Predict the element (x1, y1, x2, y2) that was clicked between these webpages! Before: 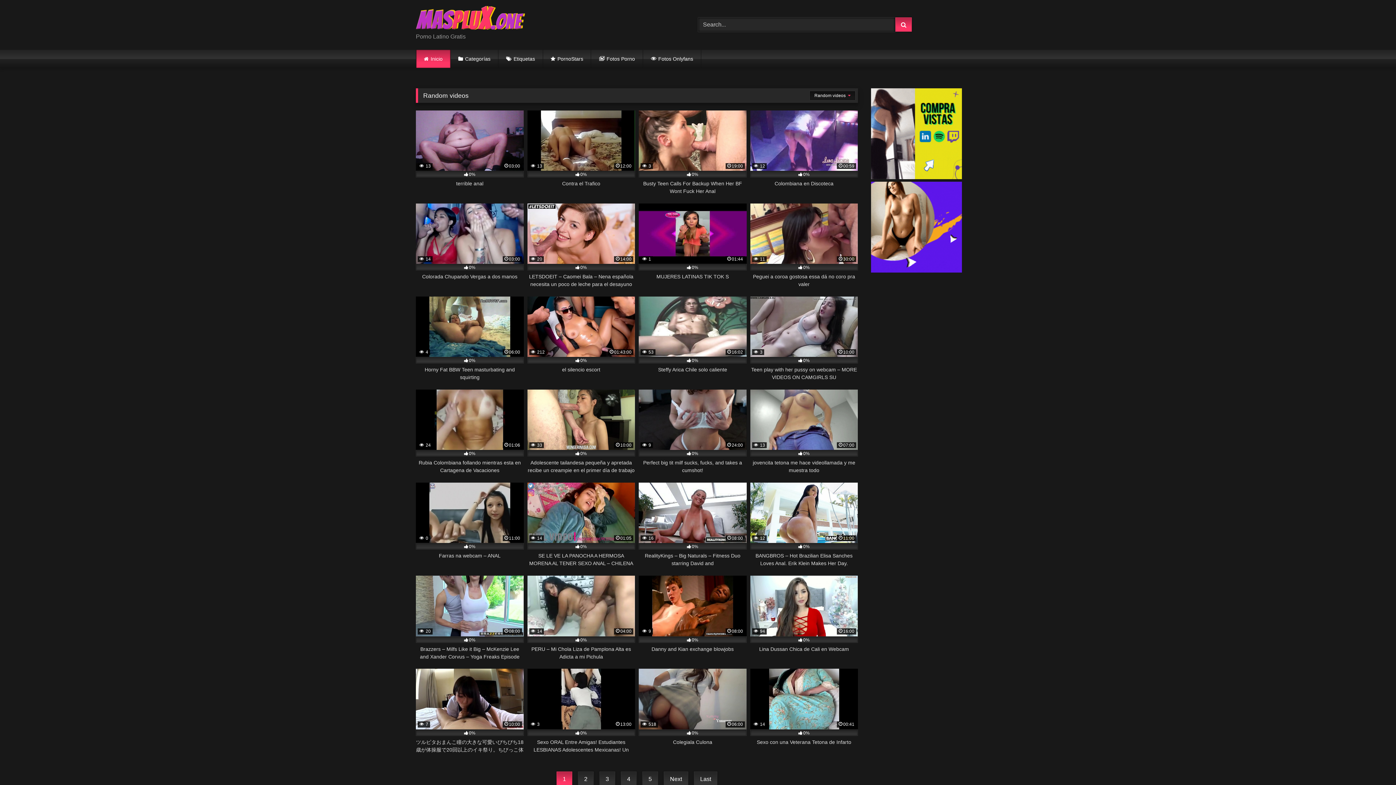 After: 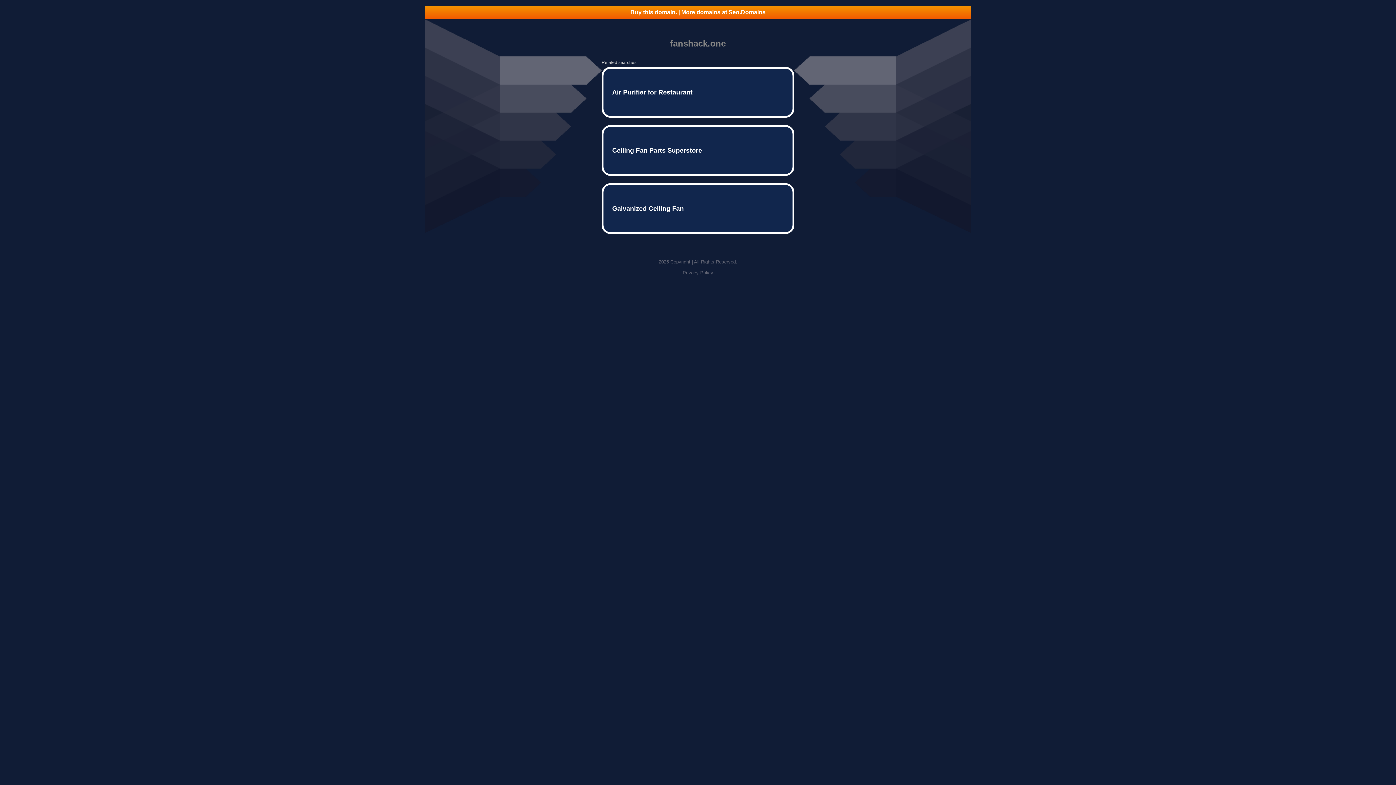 Action: label: 2 bbox: (578, 771, 593, 787)